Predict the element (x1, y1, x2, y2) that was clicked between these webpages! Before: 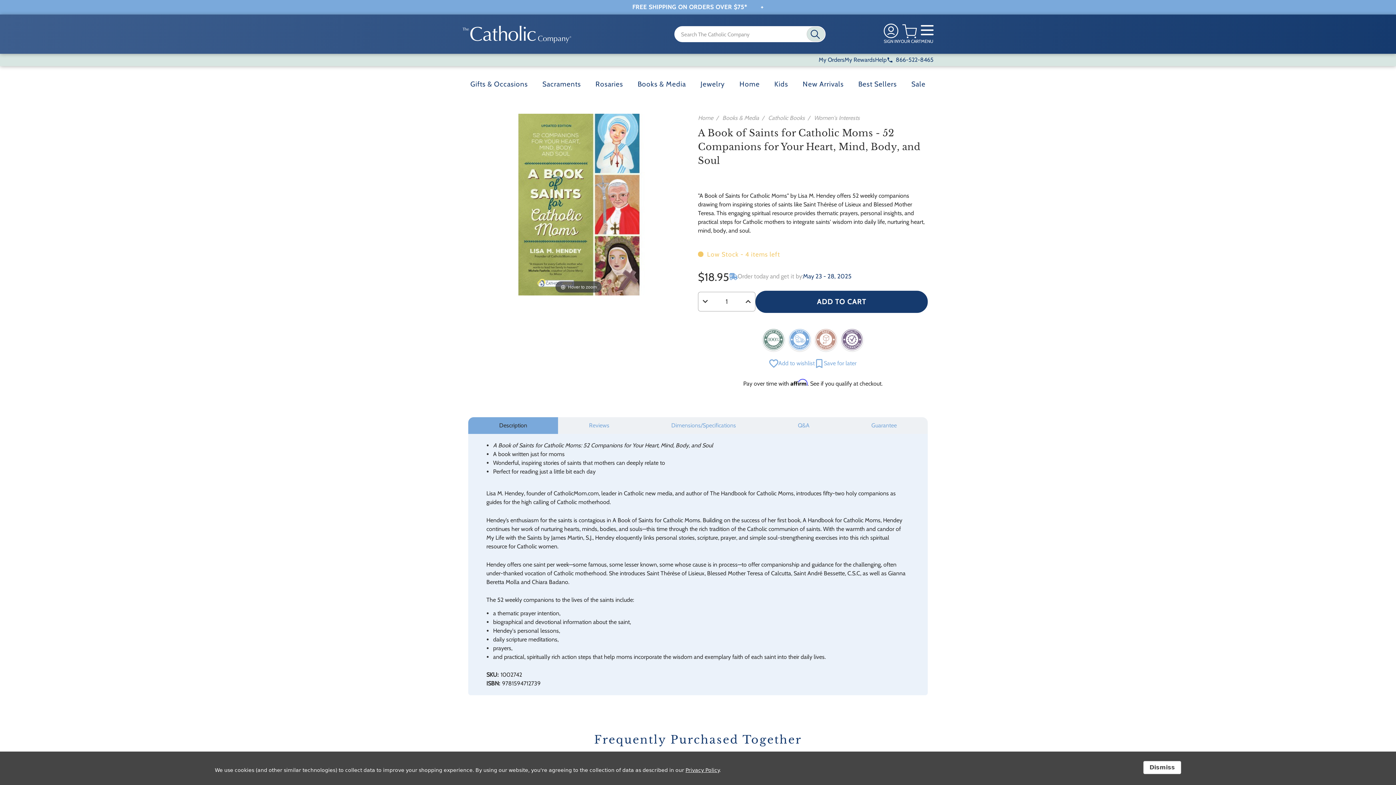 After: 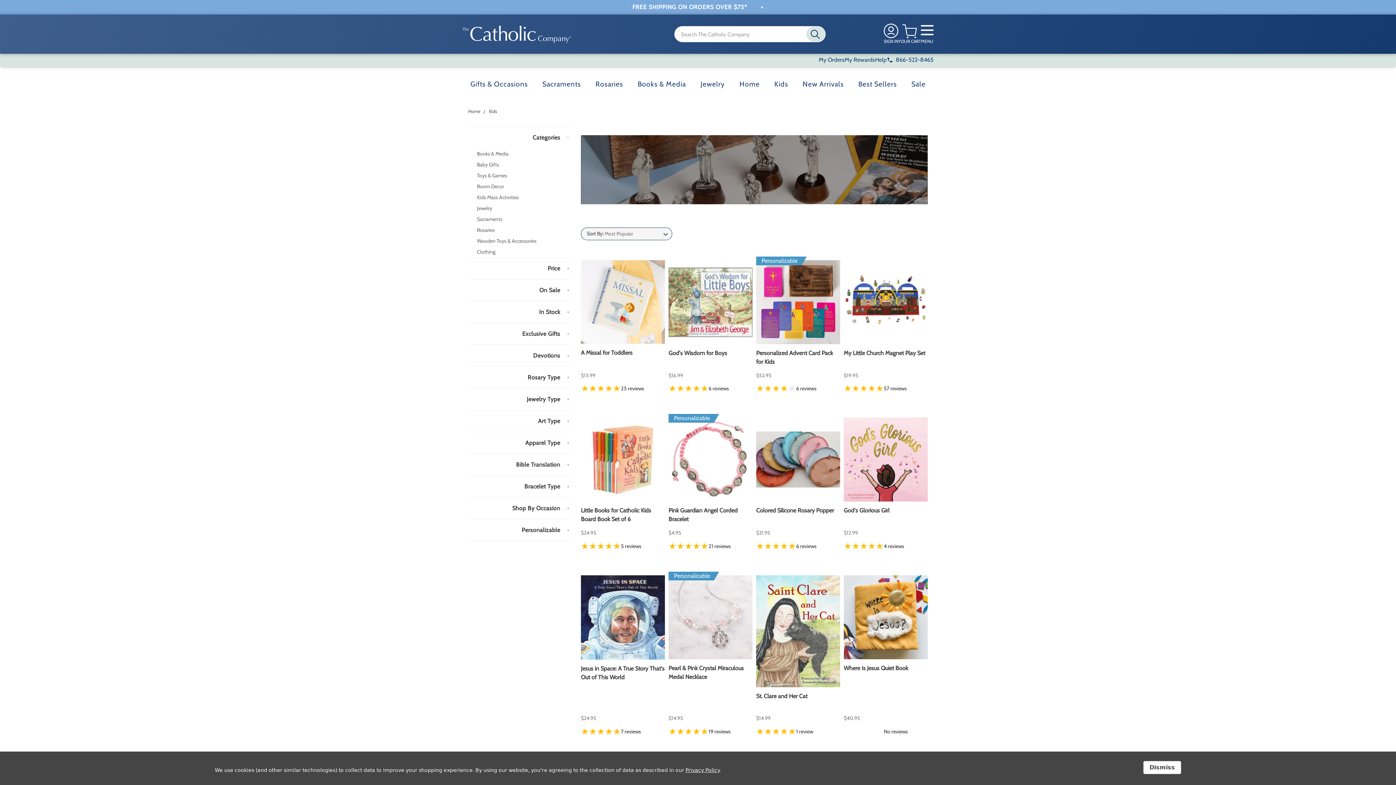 Action: label: Kids bbox: (767, 77, 795, 91)